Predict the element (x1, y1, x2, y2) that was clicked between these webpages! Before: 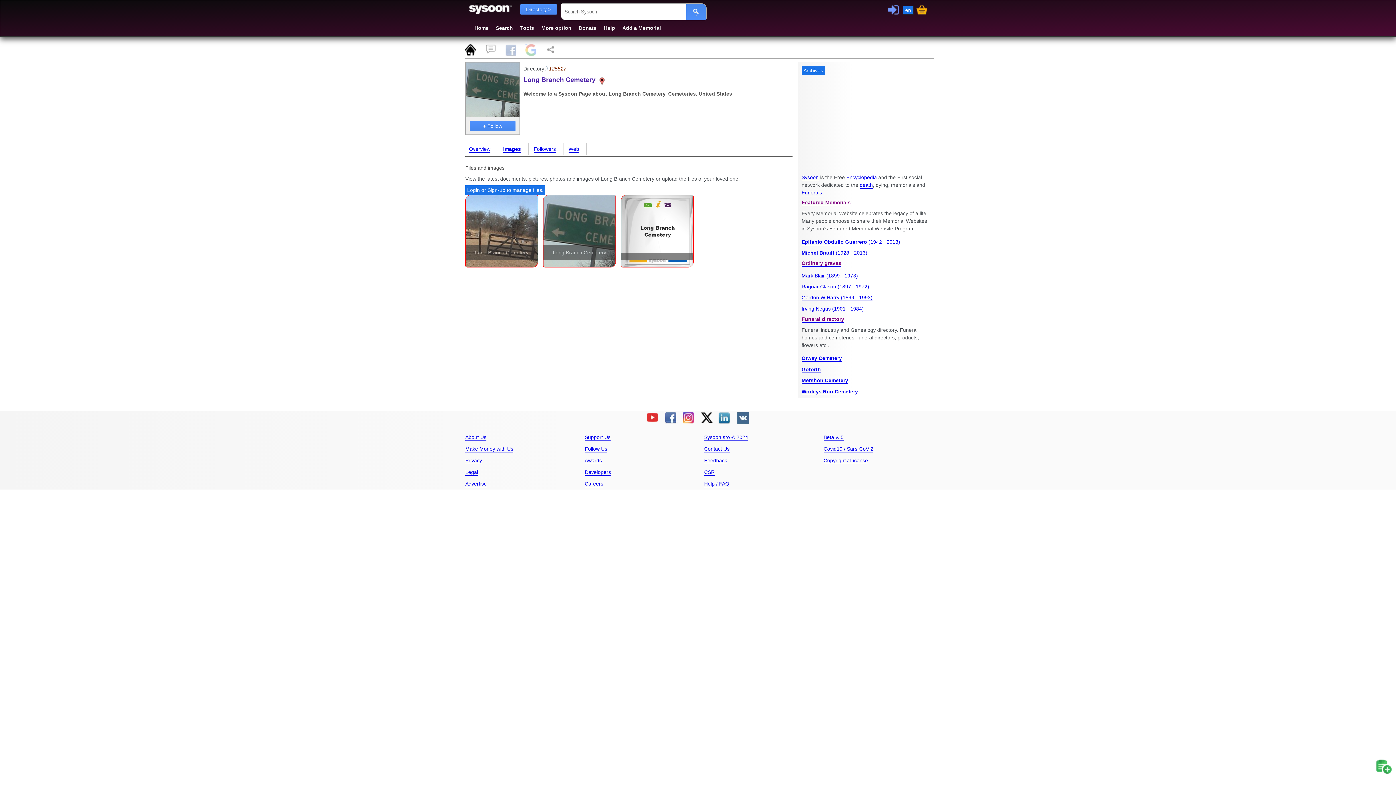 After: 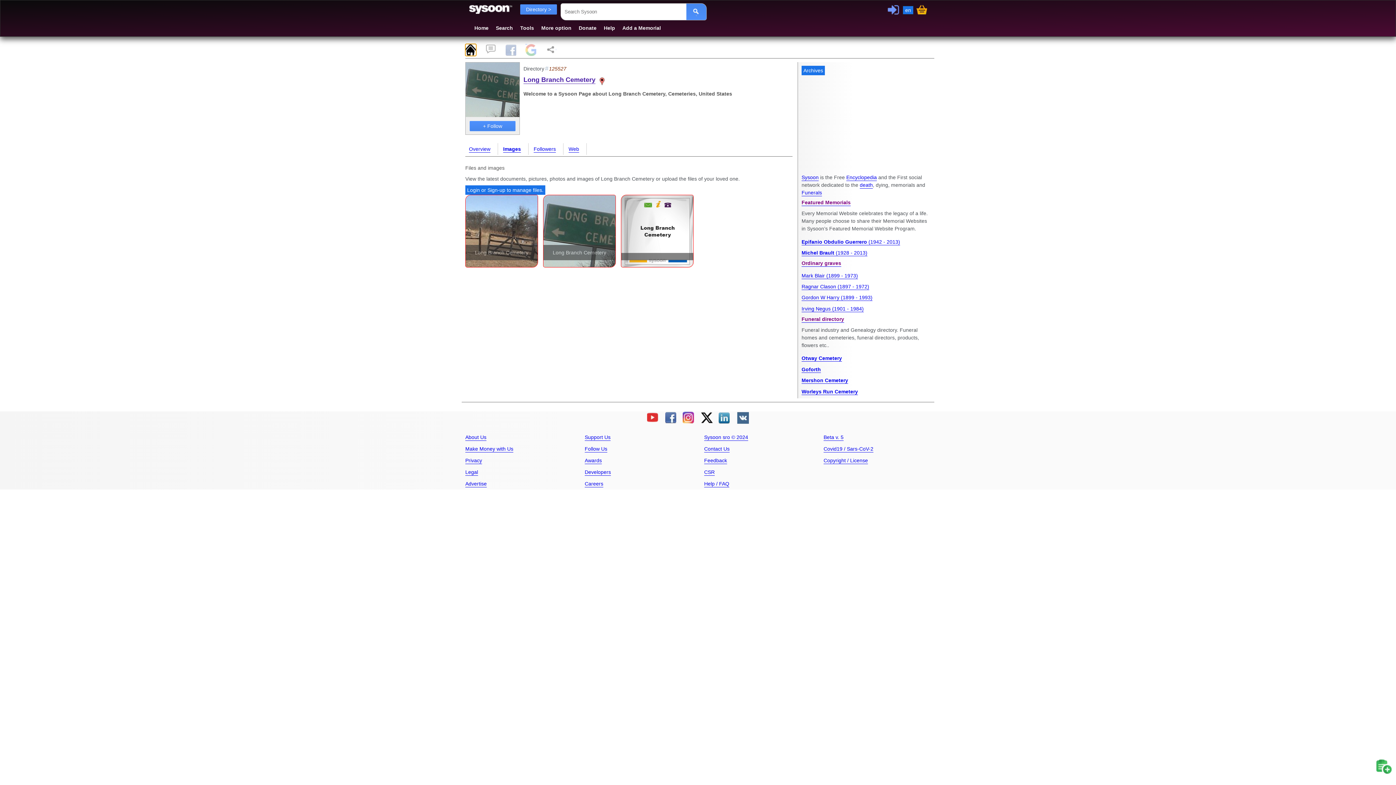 Action: bbox: (465, 44, 476, 56)